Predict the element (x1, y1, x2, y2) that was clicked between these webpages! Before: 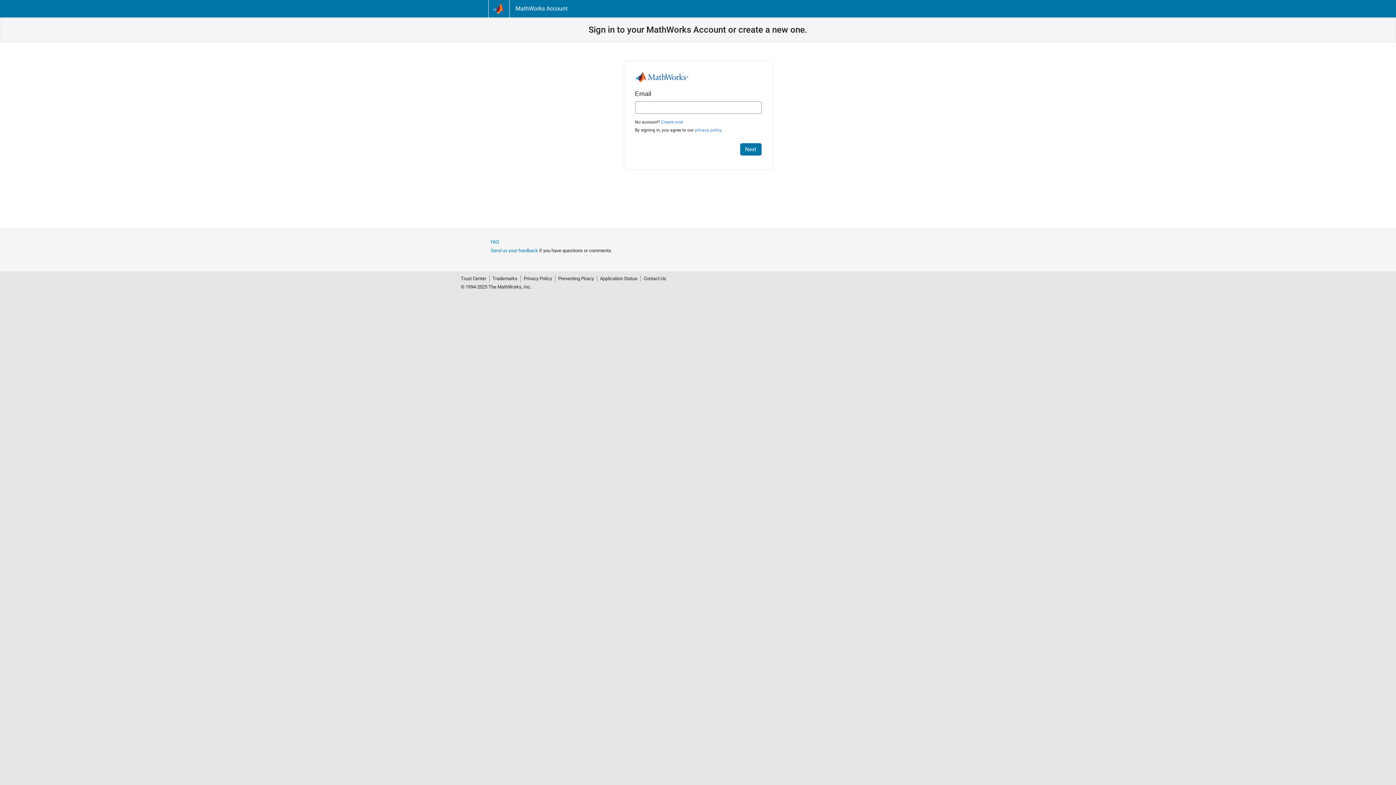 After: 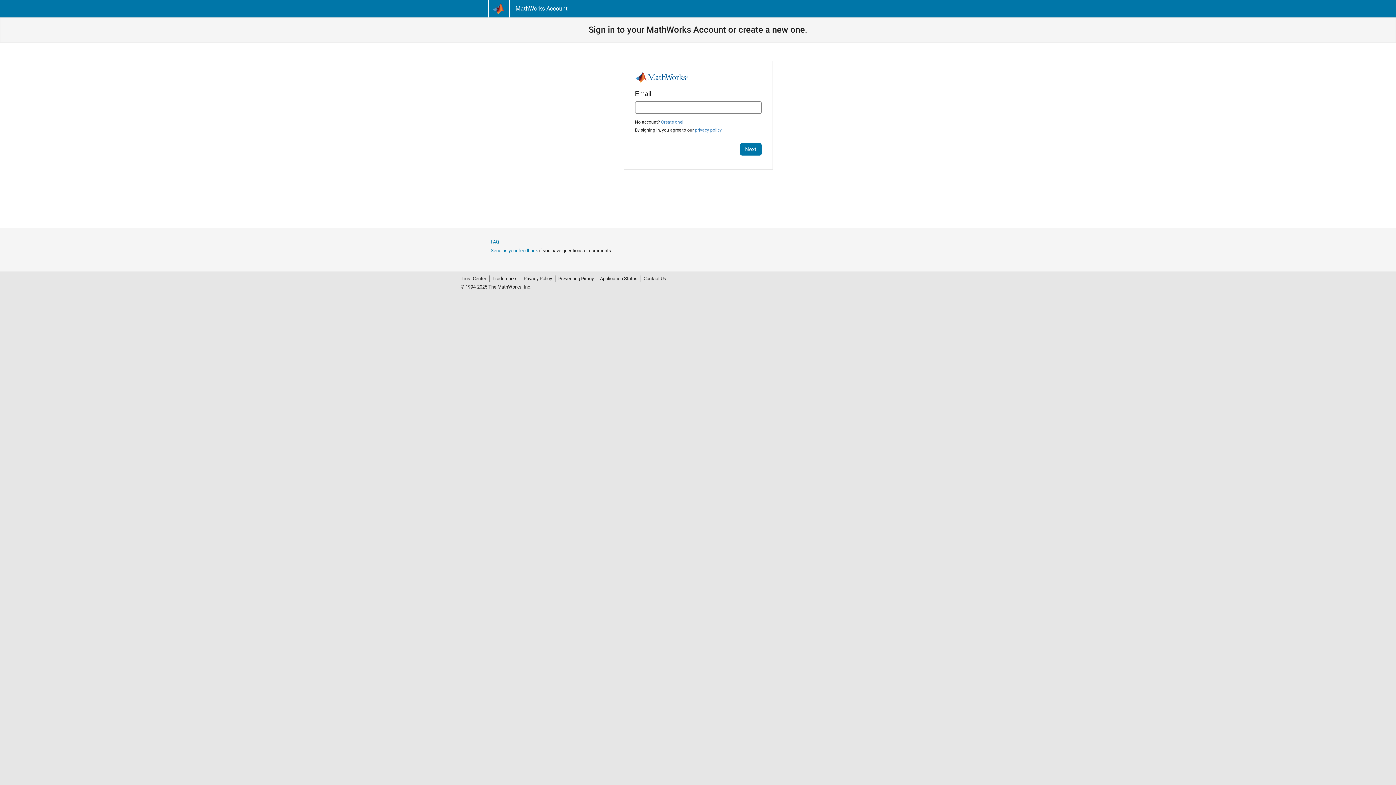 Action: label: MathWorks Account bbox: (515, 5, 567, 11)